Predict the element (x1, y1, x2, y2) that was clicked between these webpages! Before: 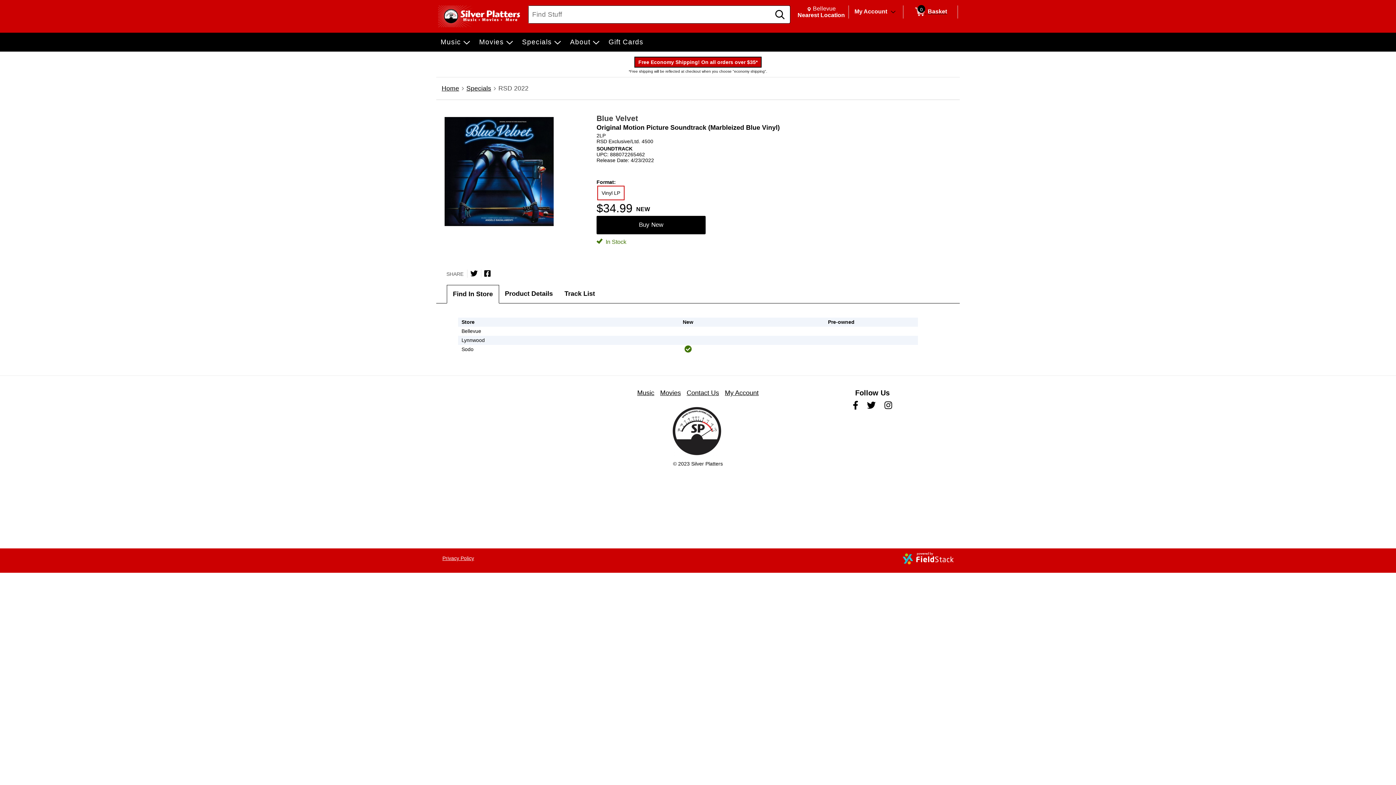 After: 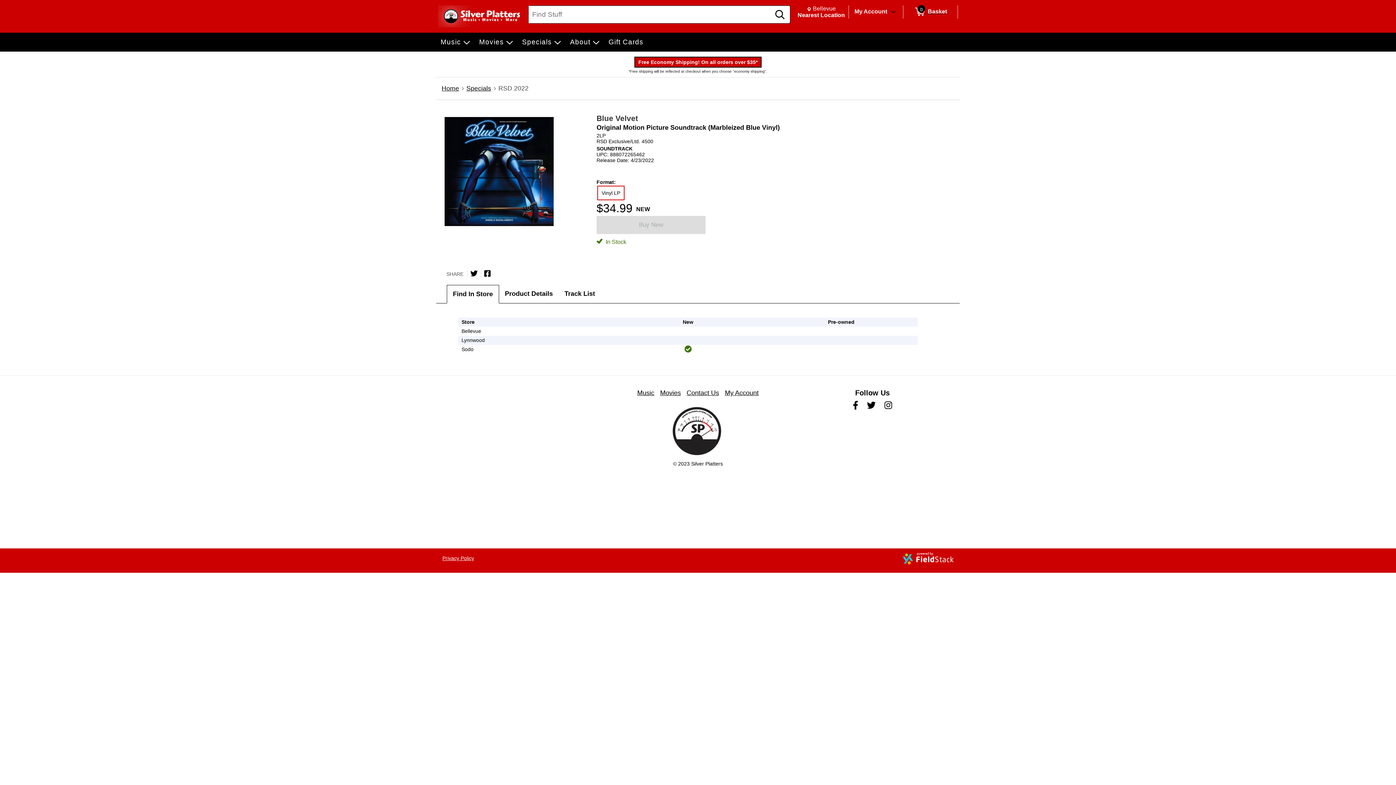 Action: bbox: (596, 215, 705, 234) label: Buy New